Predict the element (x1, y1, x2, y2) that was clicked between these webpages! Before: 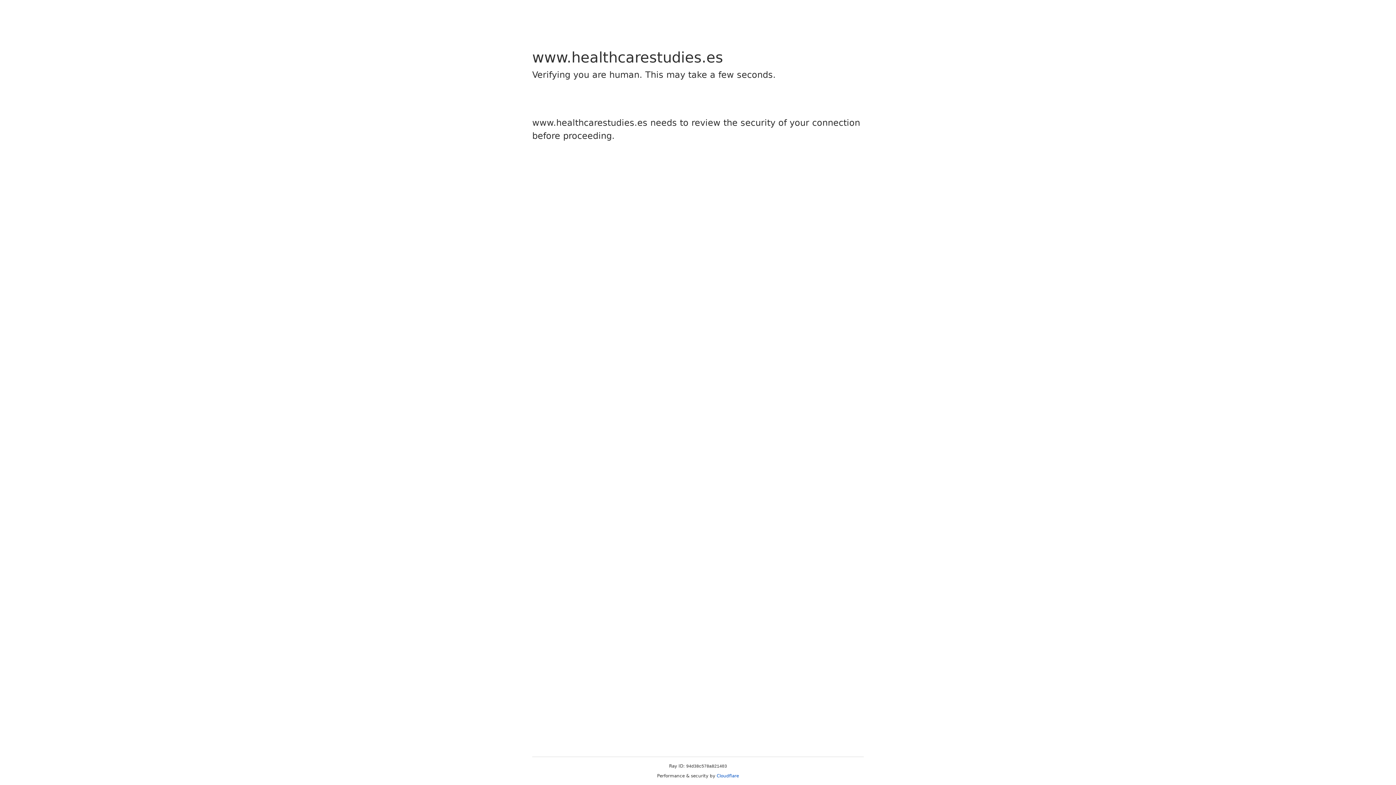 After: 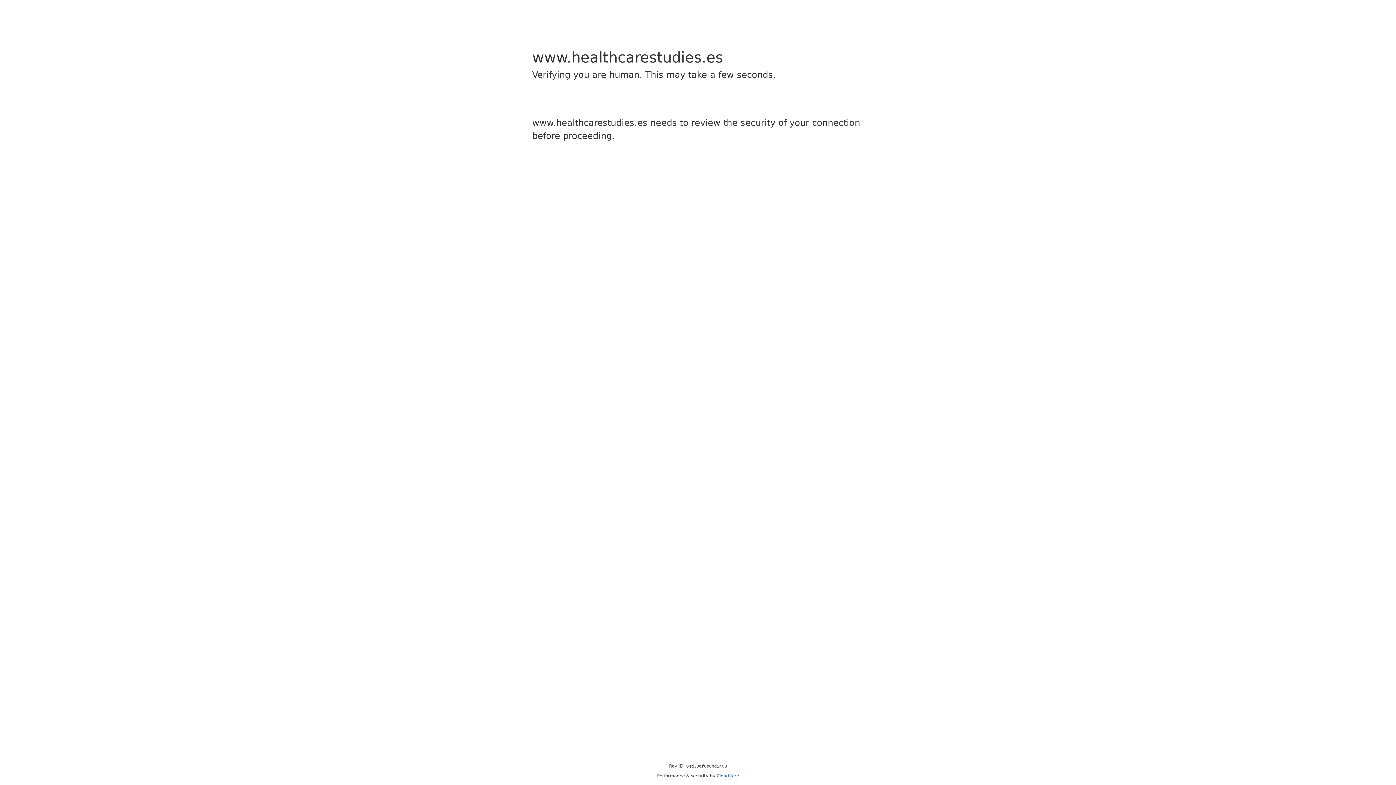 Action: bbox: (716, 773, 739, 778) label: Cloudflare